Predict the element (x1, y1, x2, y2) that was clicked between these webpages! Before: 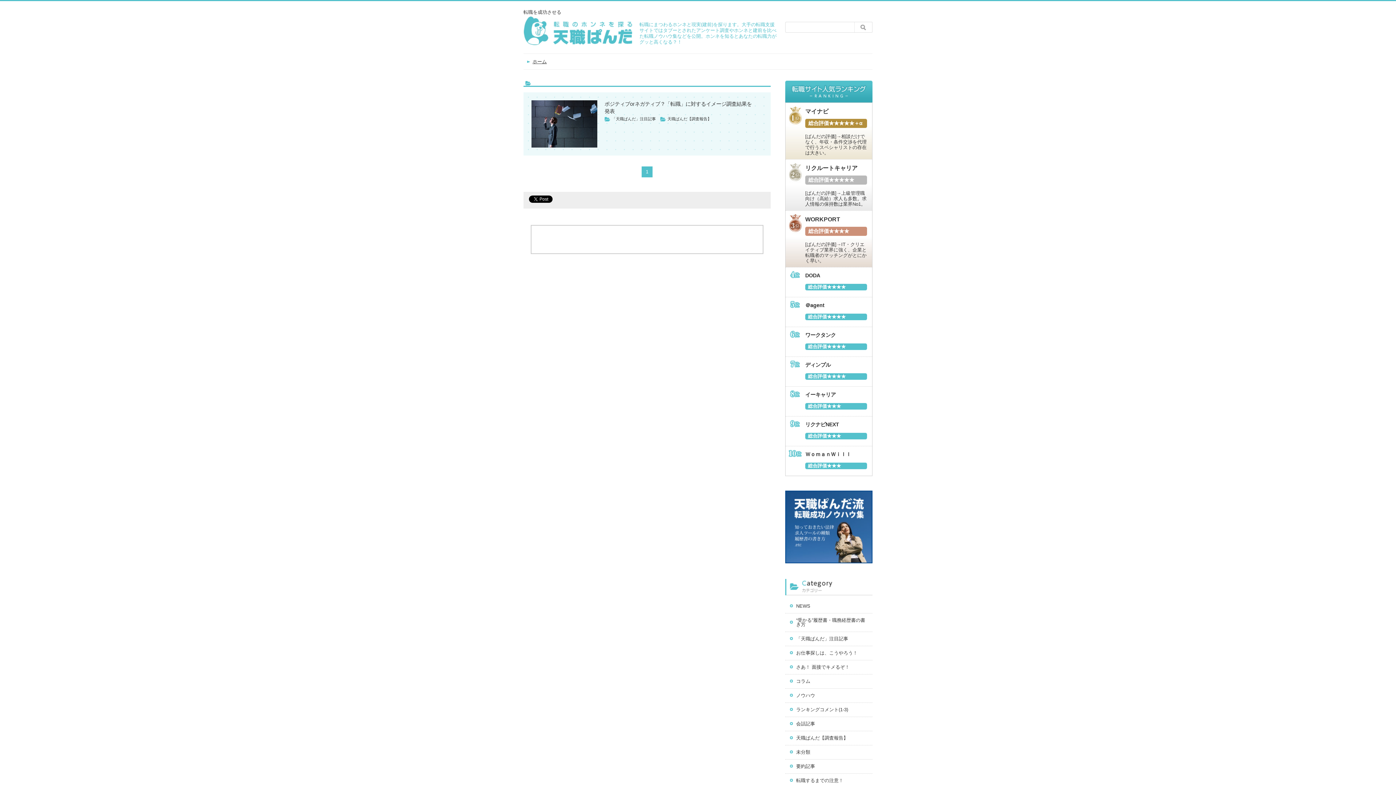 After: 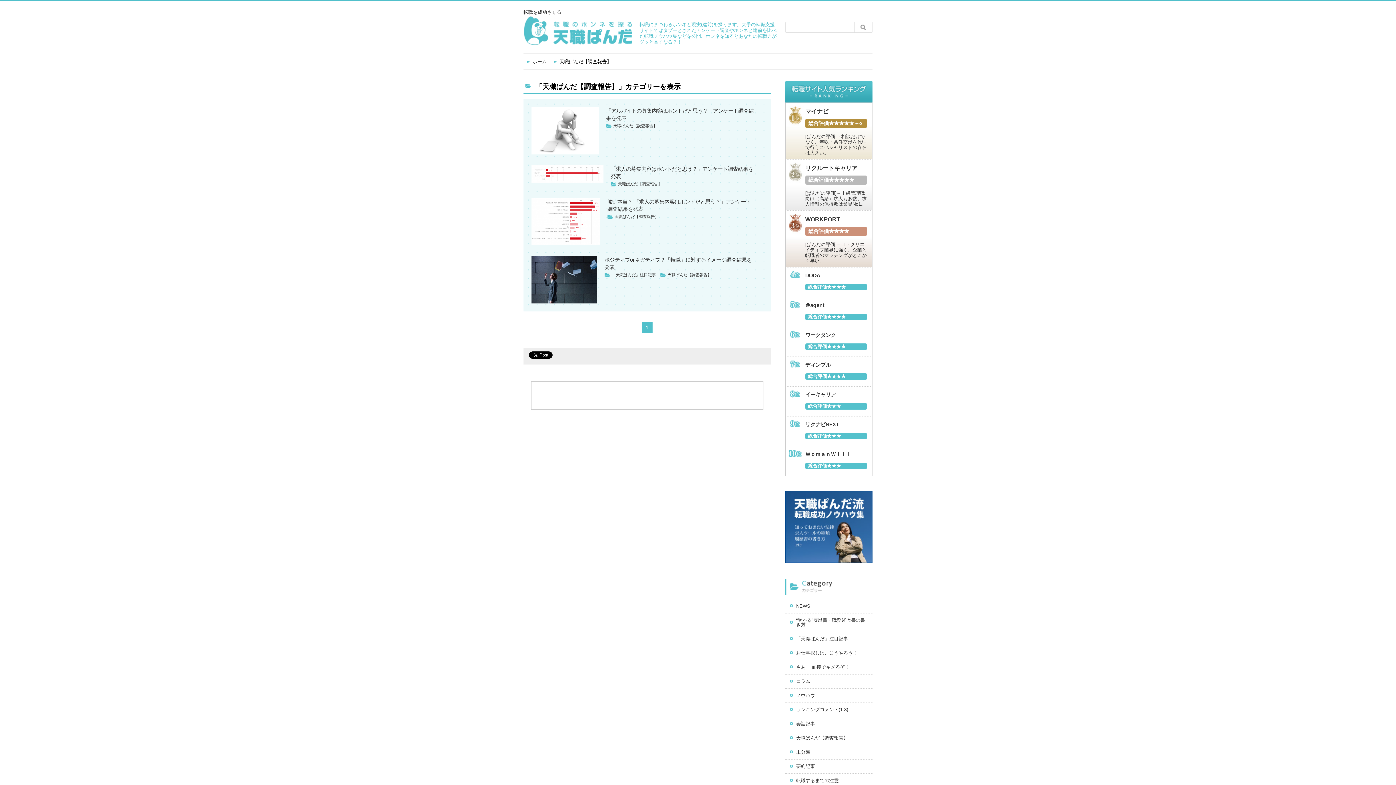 Action: bbox: (796, 735, 848, 741) label: 天職ぱんだ【調査報告】